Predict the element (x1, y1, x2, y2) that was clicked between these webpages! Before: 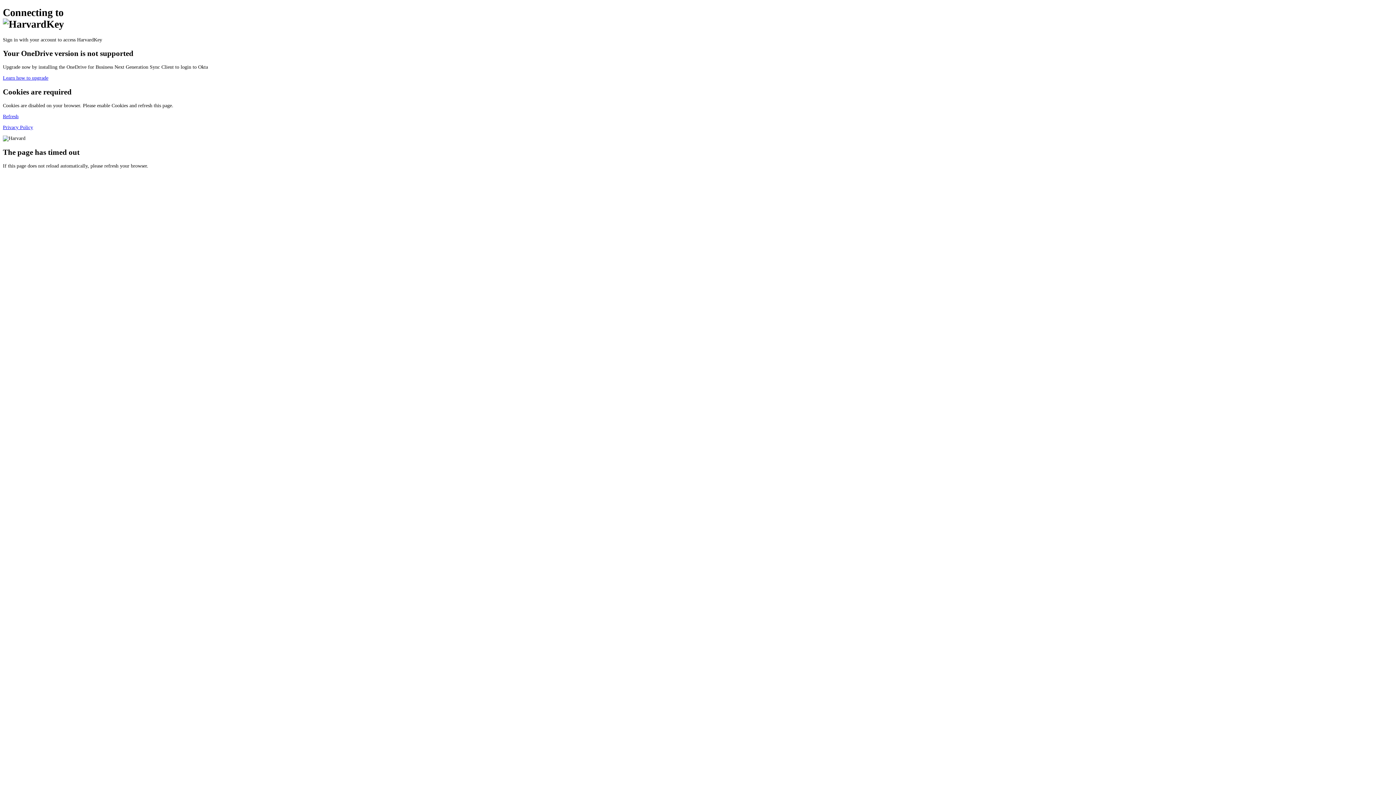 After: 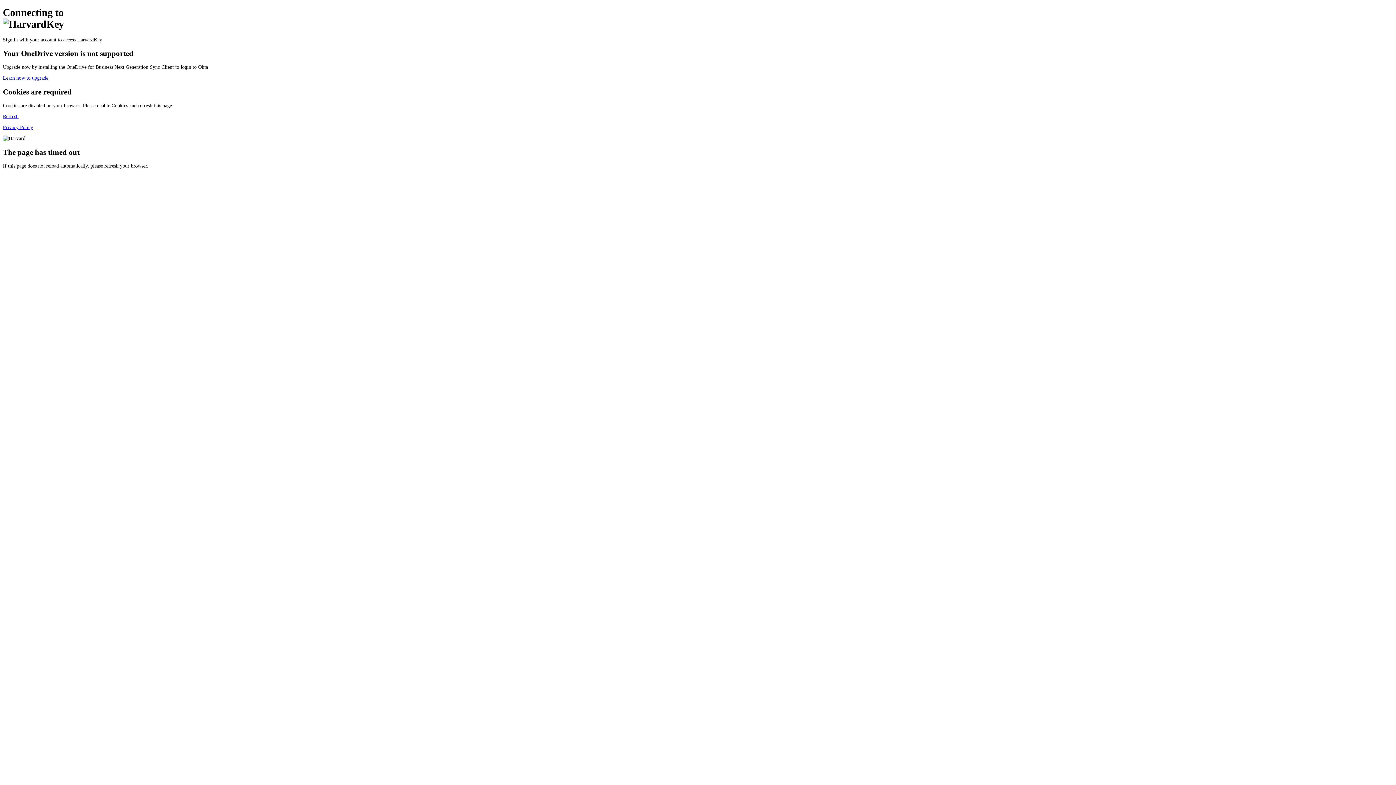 Action: label: Learn how to upgrade bbox: (2, 75, 48, 80)